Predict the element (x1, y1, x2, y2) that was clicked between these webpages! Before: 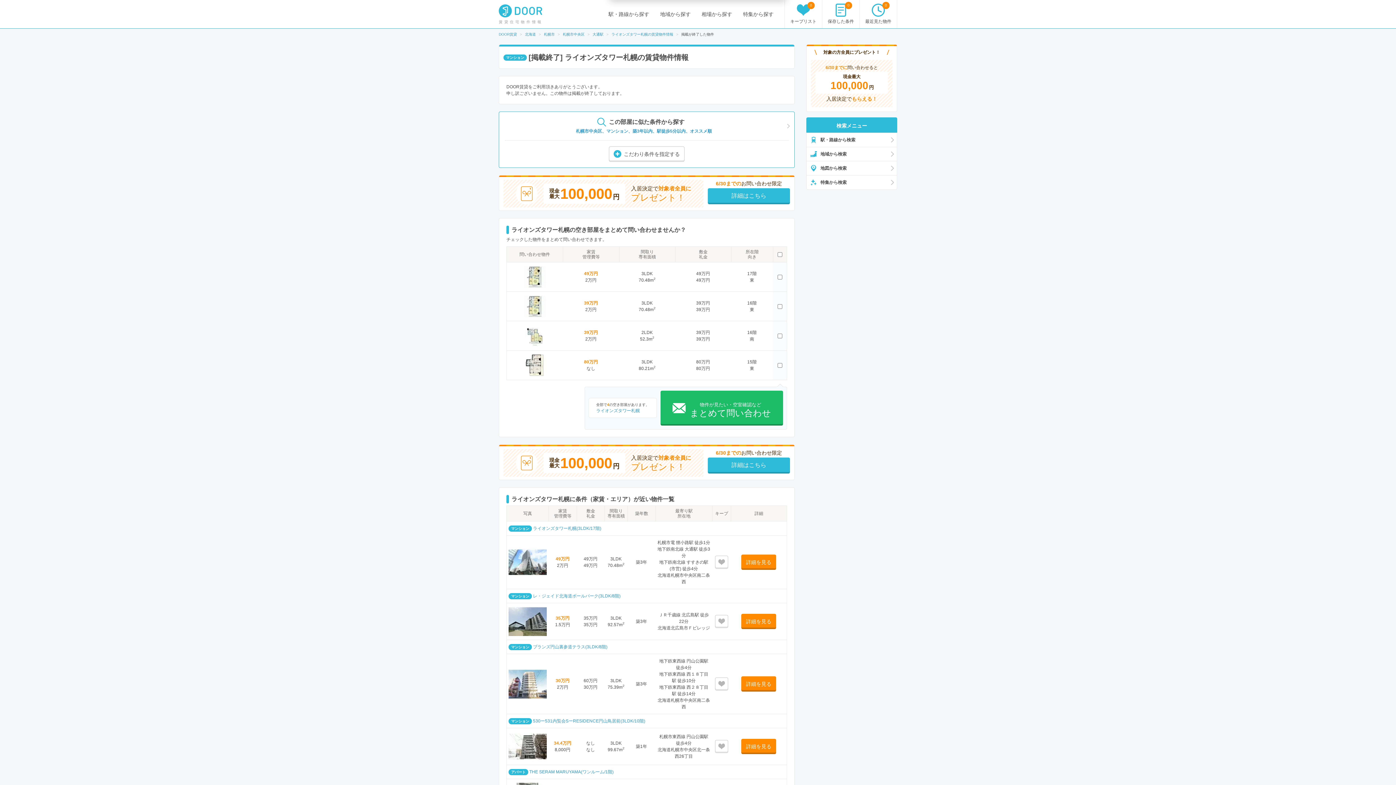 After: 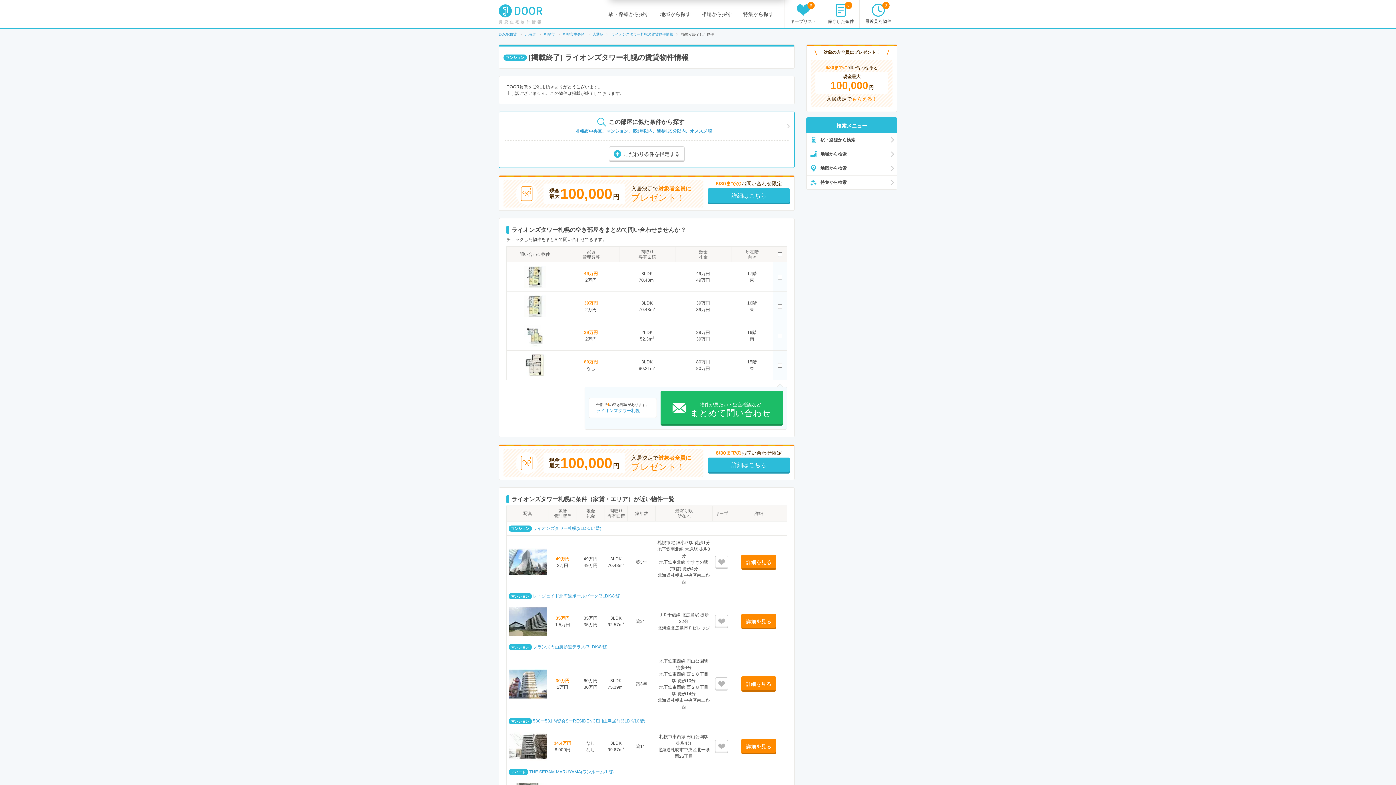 Action: bbox: (508, 732, 546, 738)